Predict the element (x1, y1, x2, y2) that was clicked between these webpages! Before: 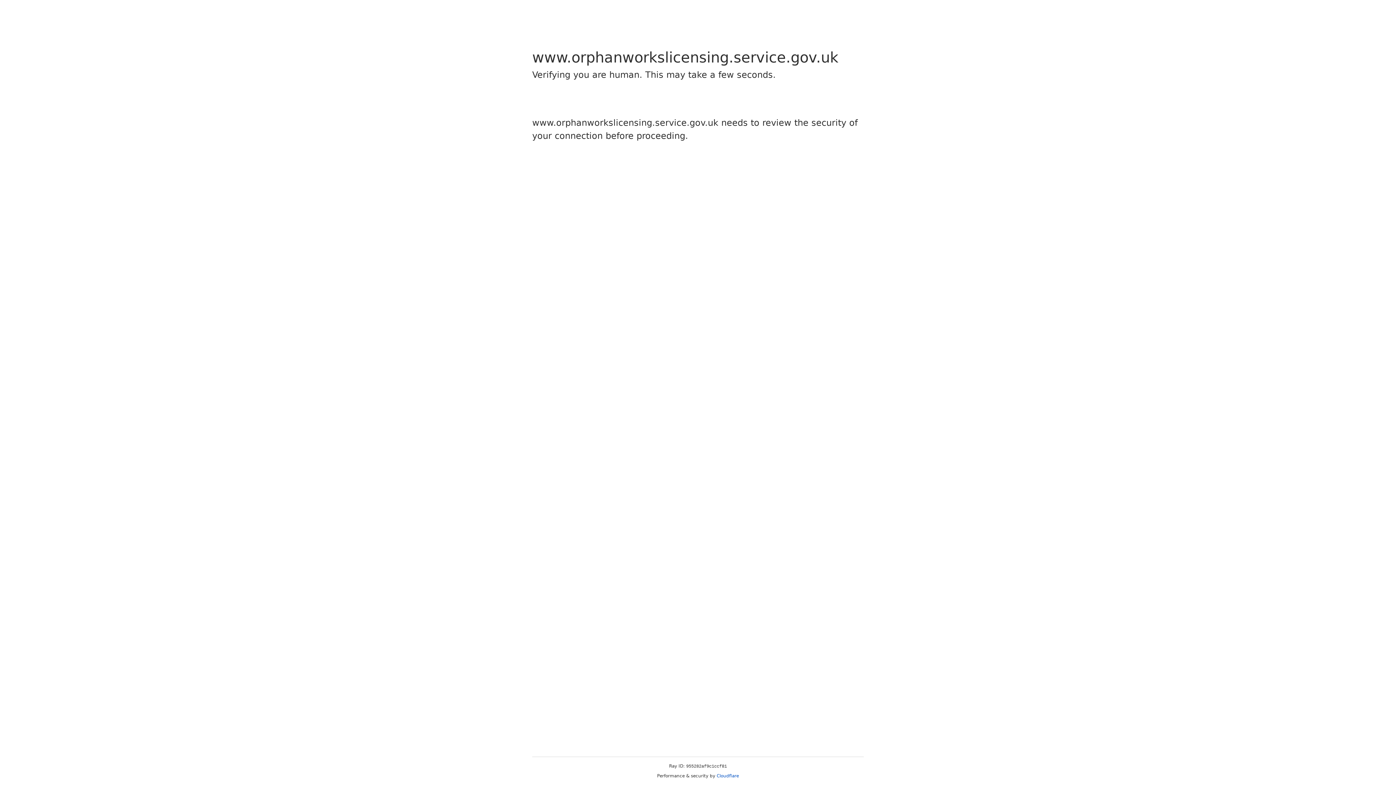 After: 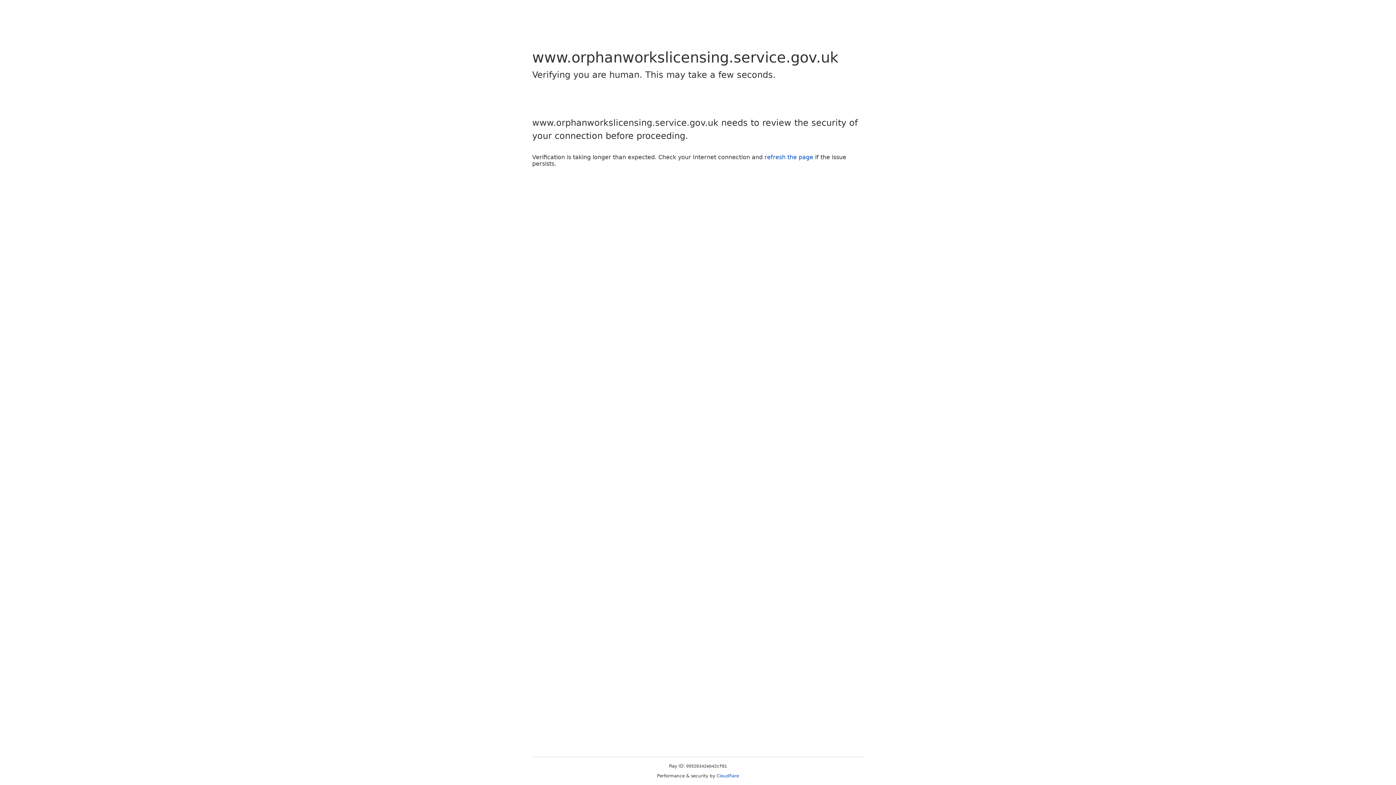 Action: label: Cloudflare bbox: (716, 773, 739, 778)